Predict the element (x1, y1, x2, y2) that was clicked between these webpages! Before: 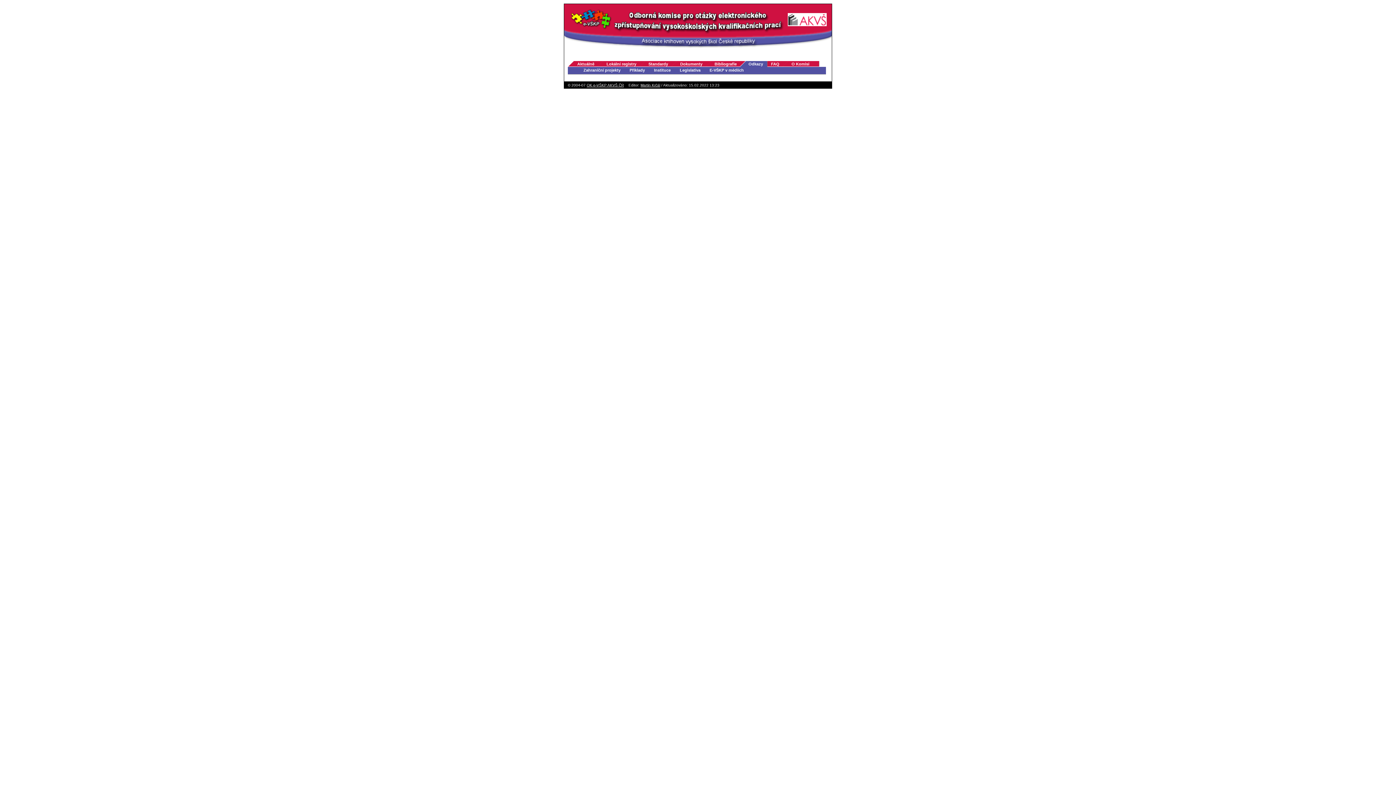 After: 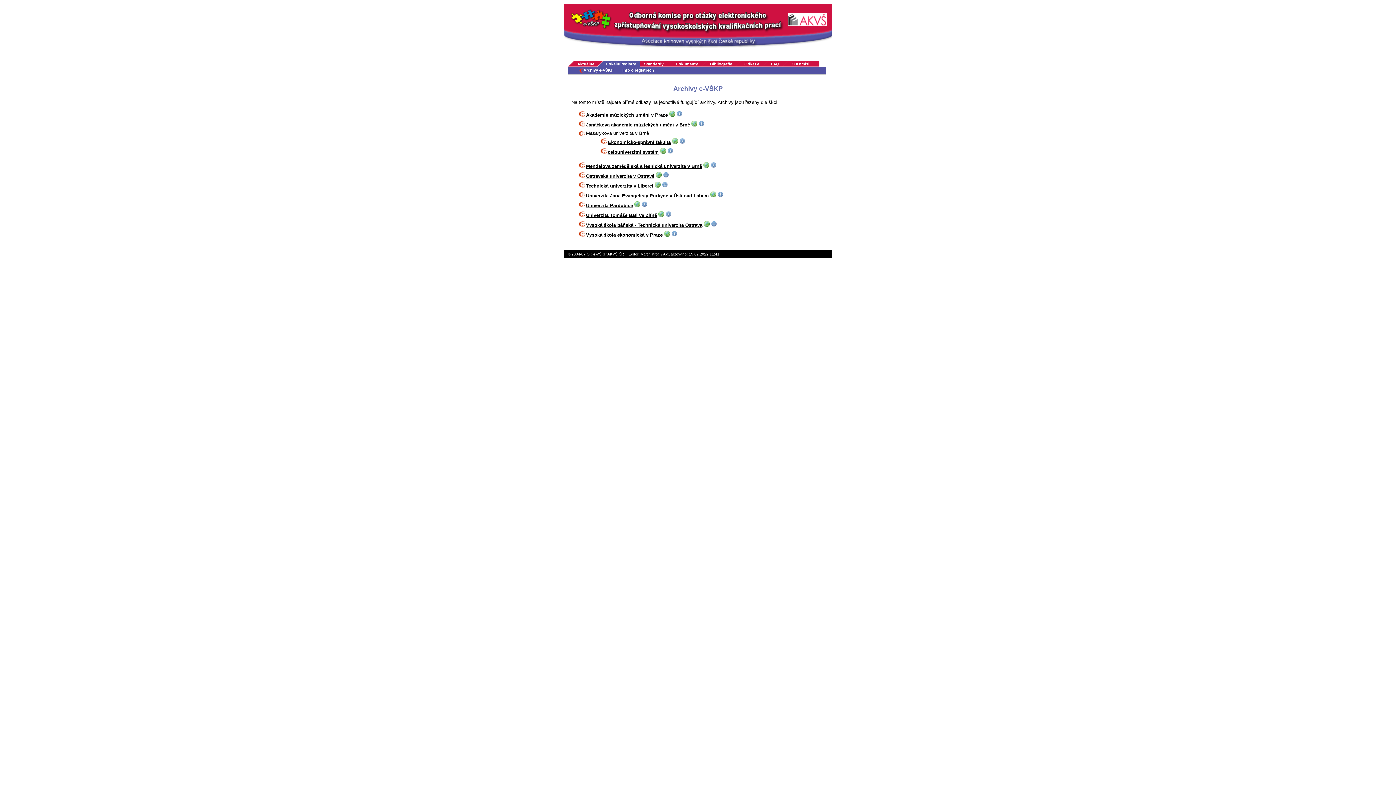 Action: label: Lokální registry bbox: (593, 61, 646, 67)